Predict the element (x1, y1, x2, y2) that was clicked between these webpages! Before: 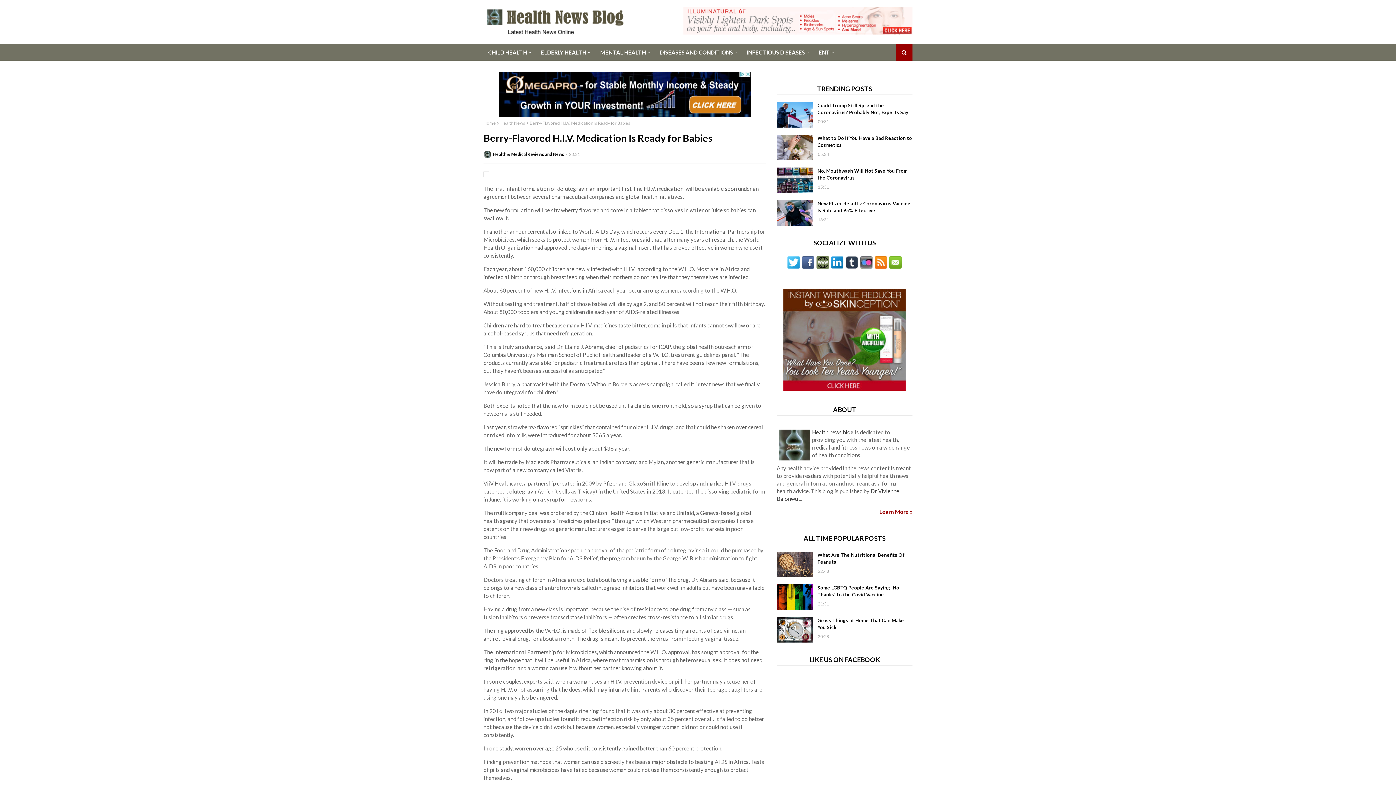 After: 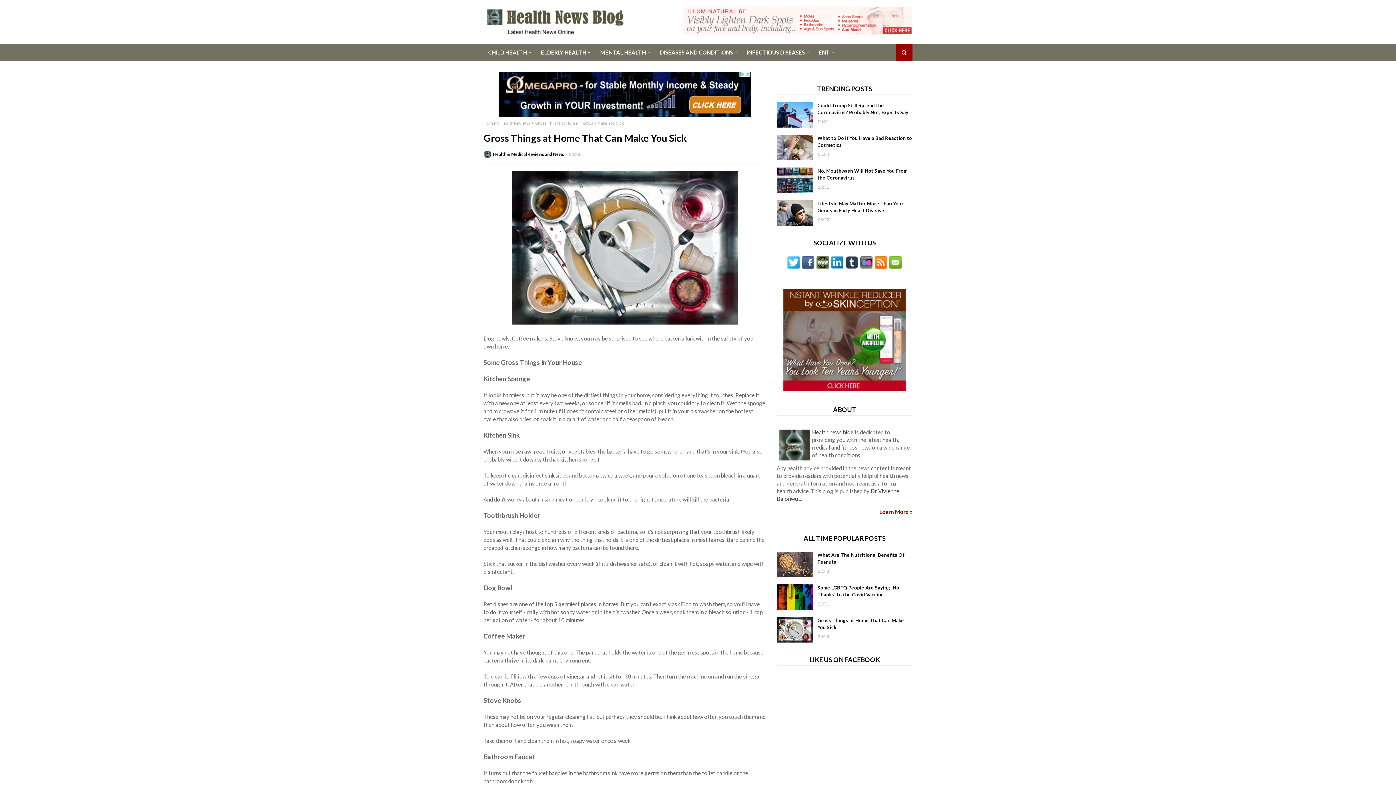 Action: bbox: (817, 617, 912, 631) label: Gross Things at Home That Can Make You Sick